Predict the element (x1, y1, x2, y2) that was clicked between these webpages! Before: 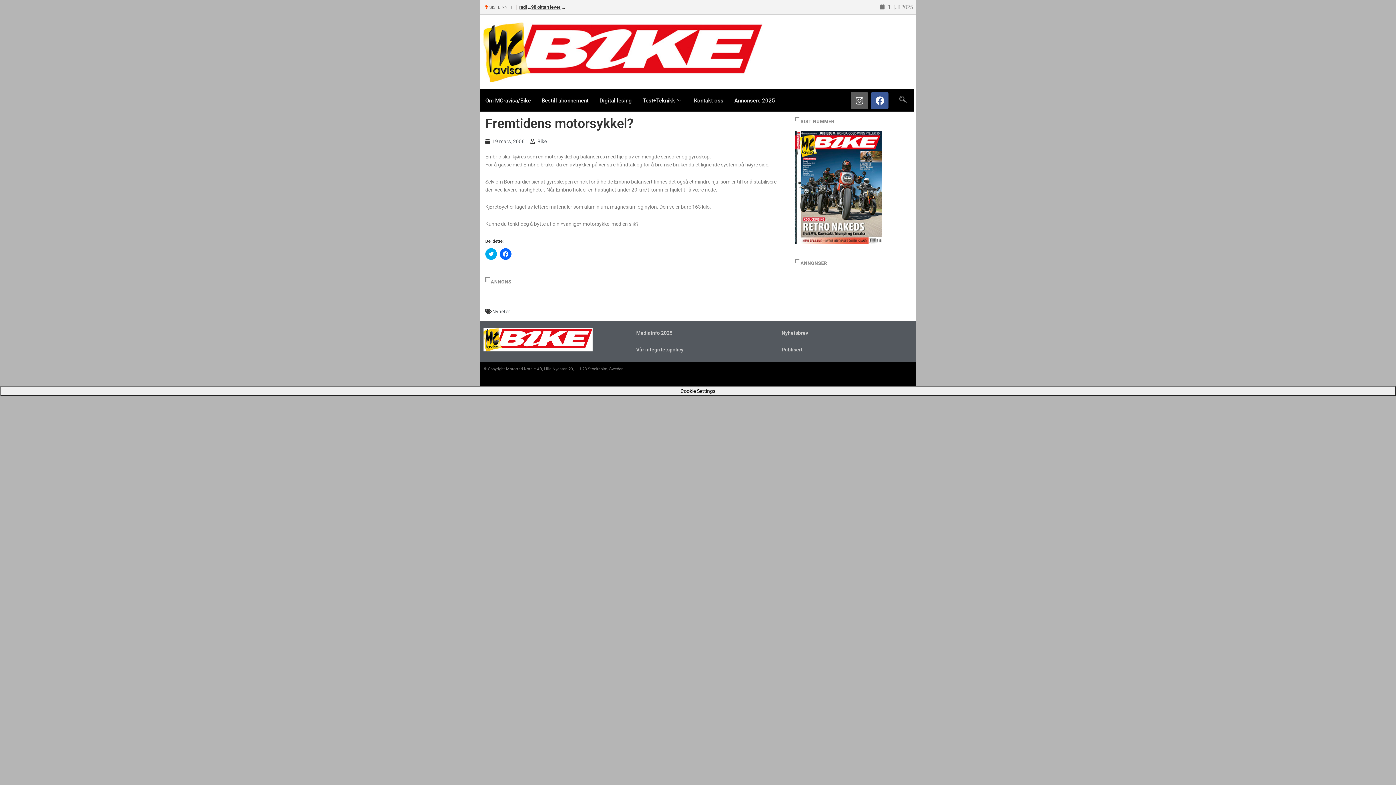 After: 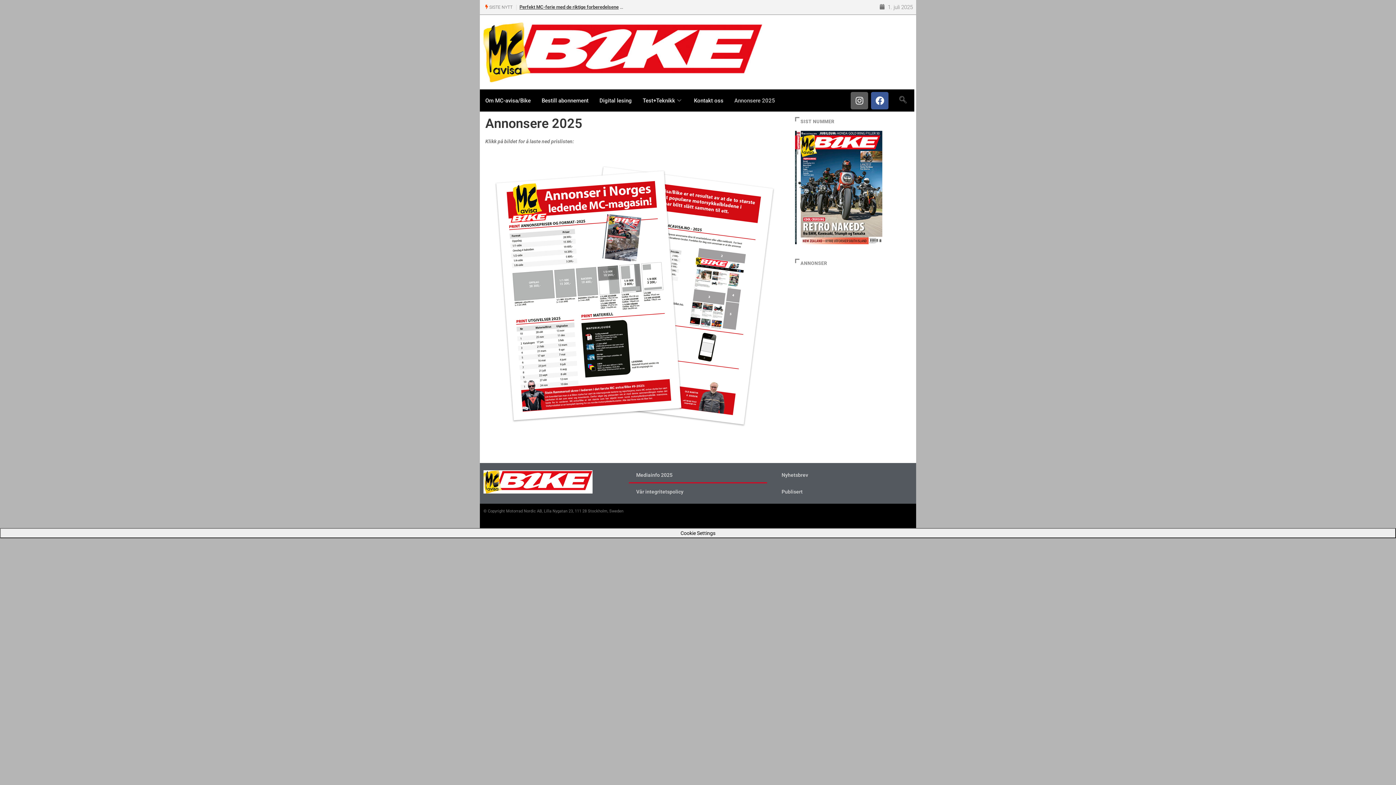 Action: label: Mediainfo 2025 bbox: (629, 324, 767, 341)